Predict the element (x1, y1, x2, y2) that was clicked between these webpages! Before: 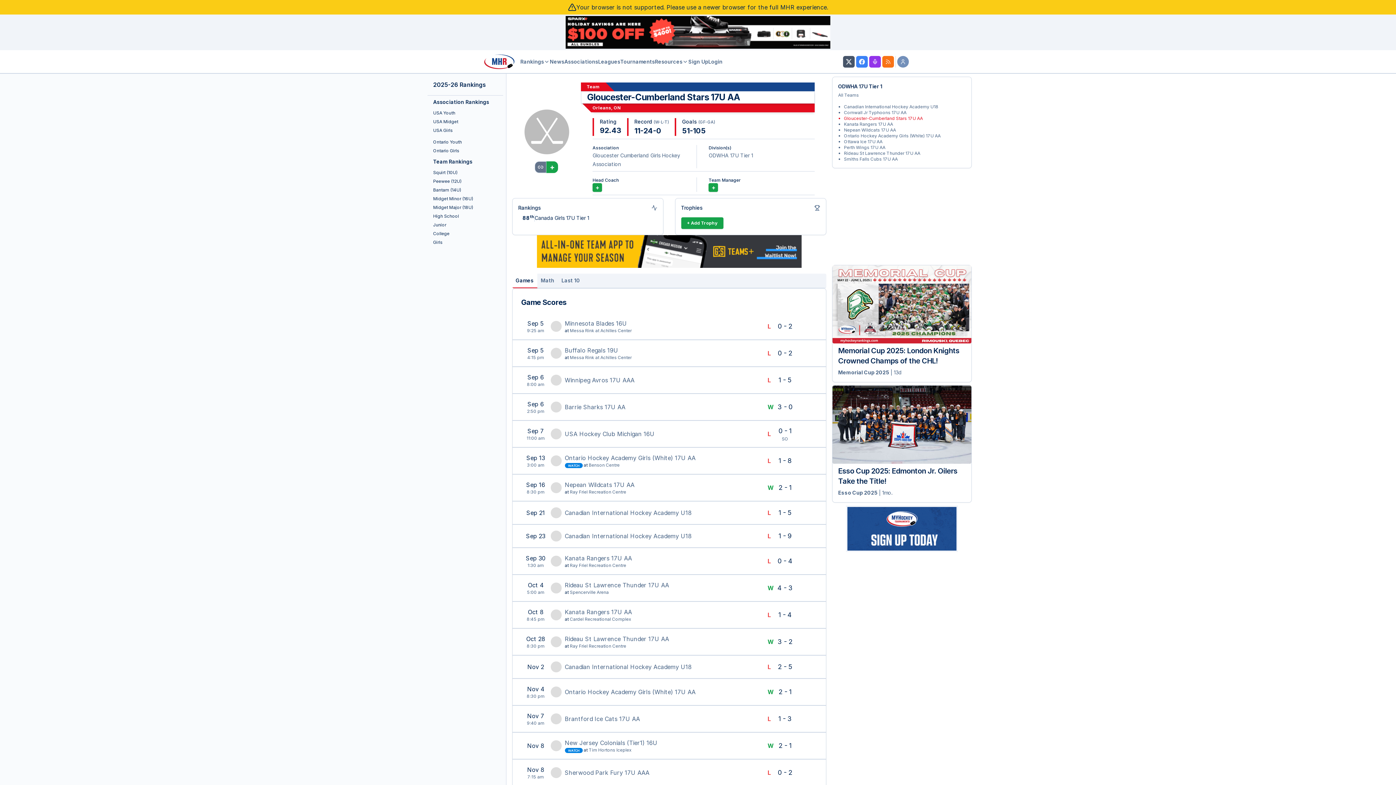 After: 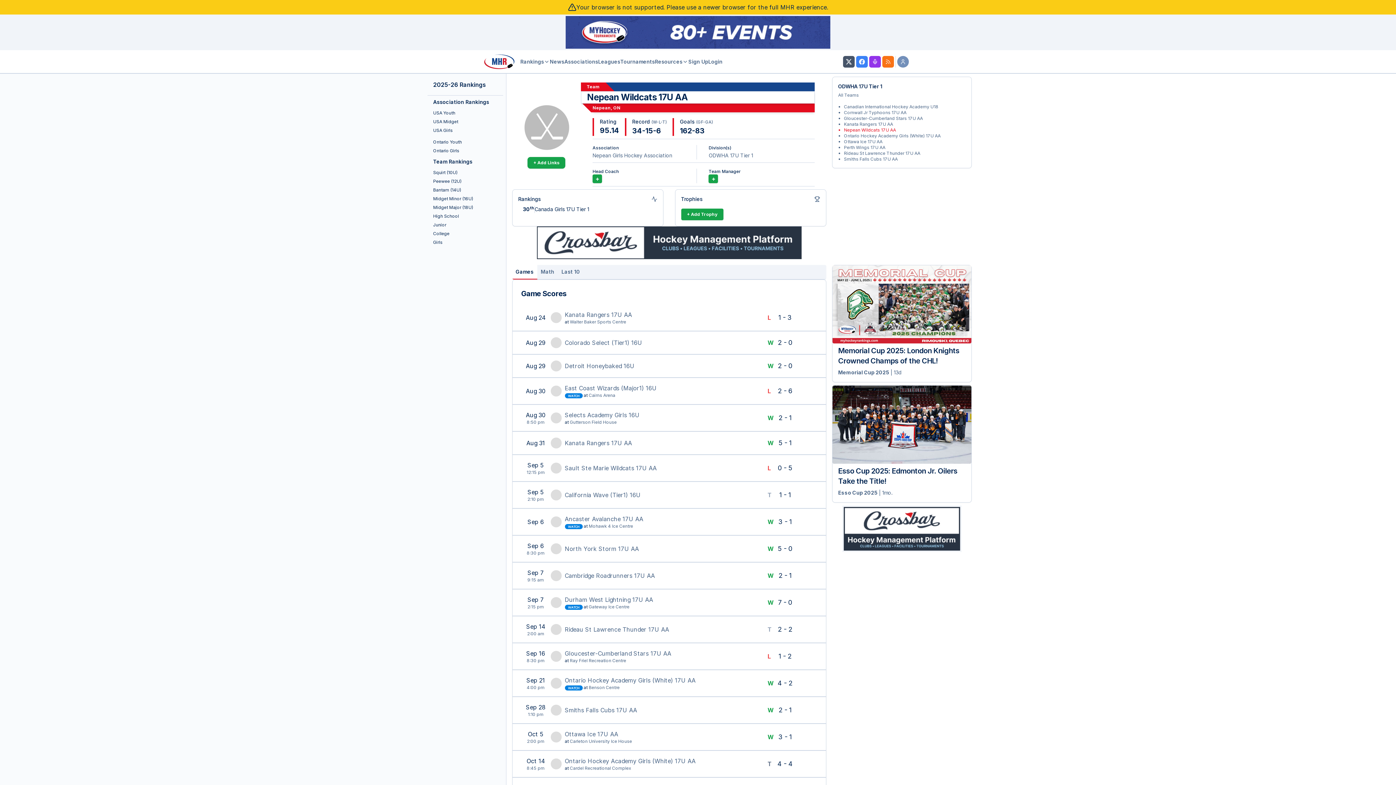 Action: bbox: (844, 127, 896, 132) label: Nepean Wildcats 17U AA